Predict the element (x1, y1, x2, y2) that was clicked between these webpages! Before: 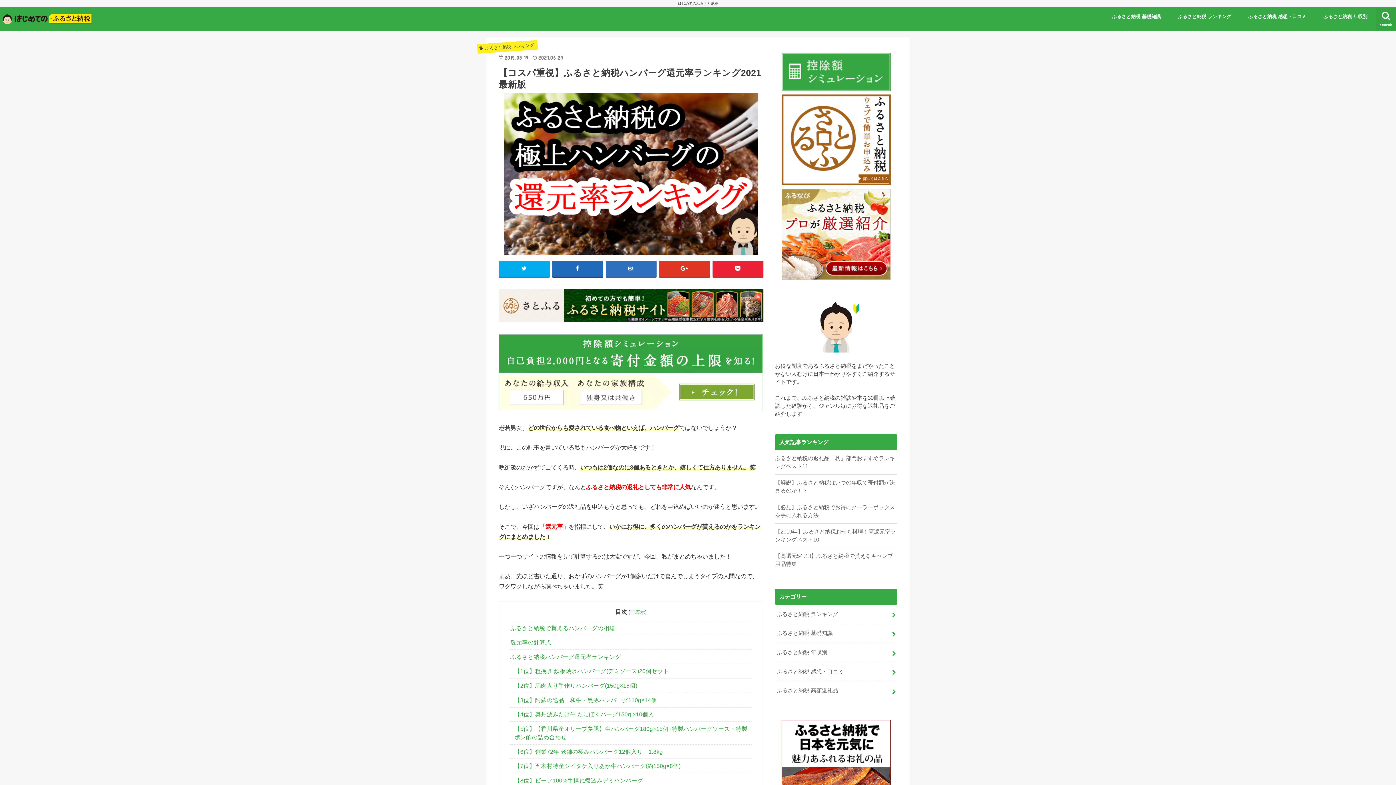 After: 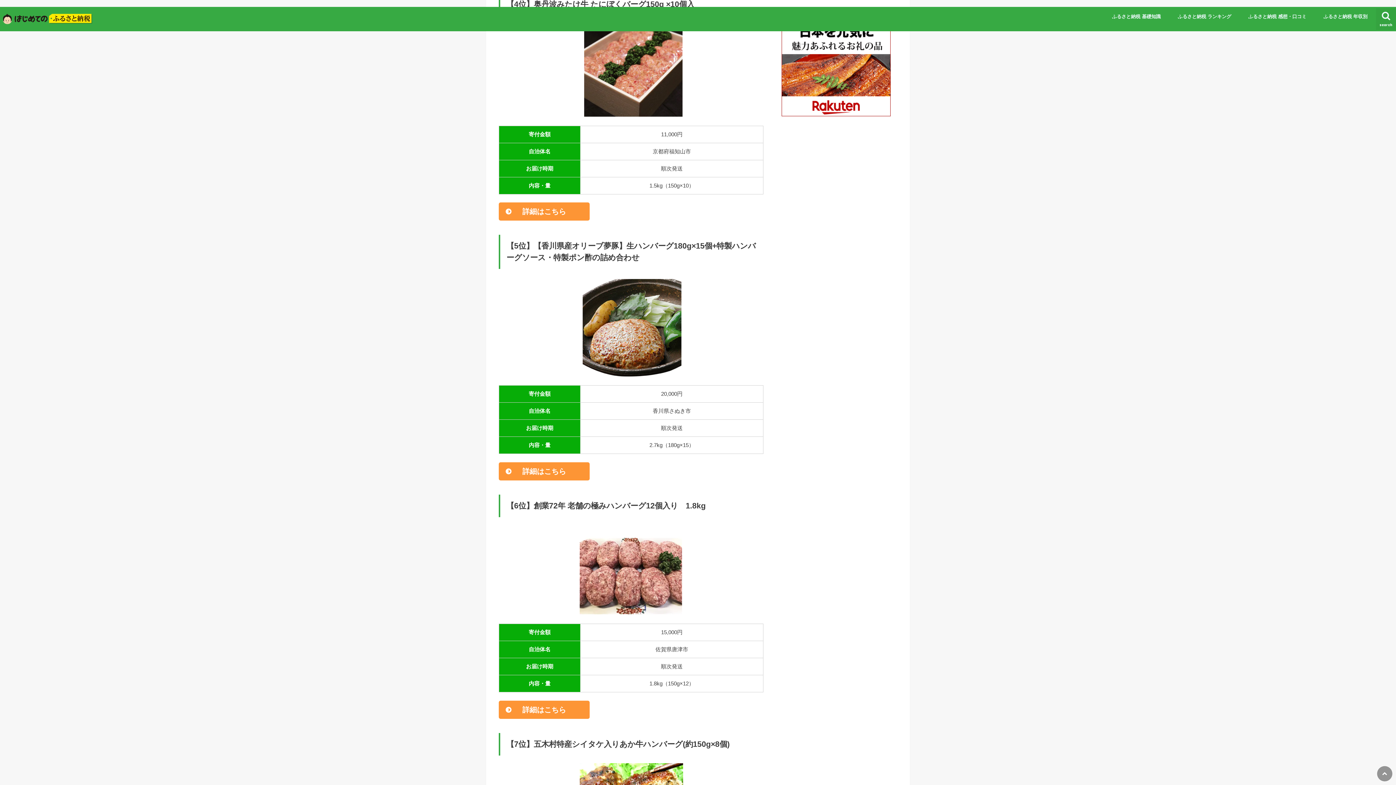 Action: label: 【4位】奥丹波みたけ牛 たにぼくバーグ150g ×10個入 bbox: (510, 707, 752, 721)